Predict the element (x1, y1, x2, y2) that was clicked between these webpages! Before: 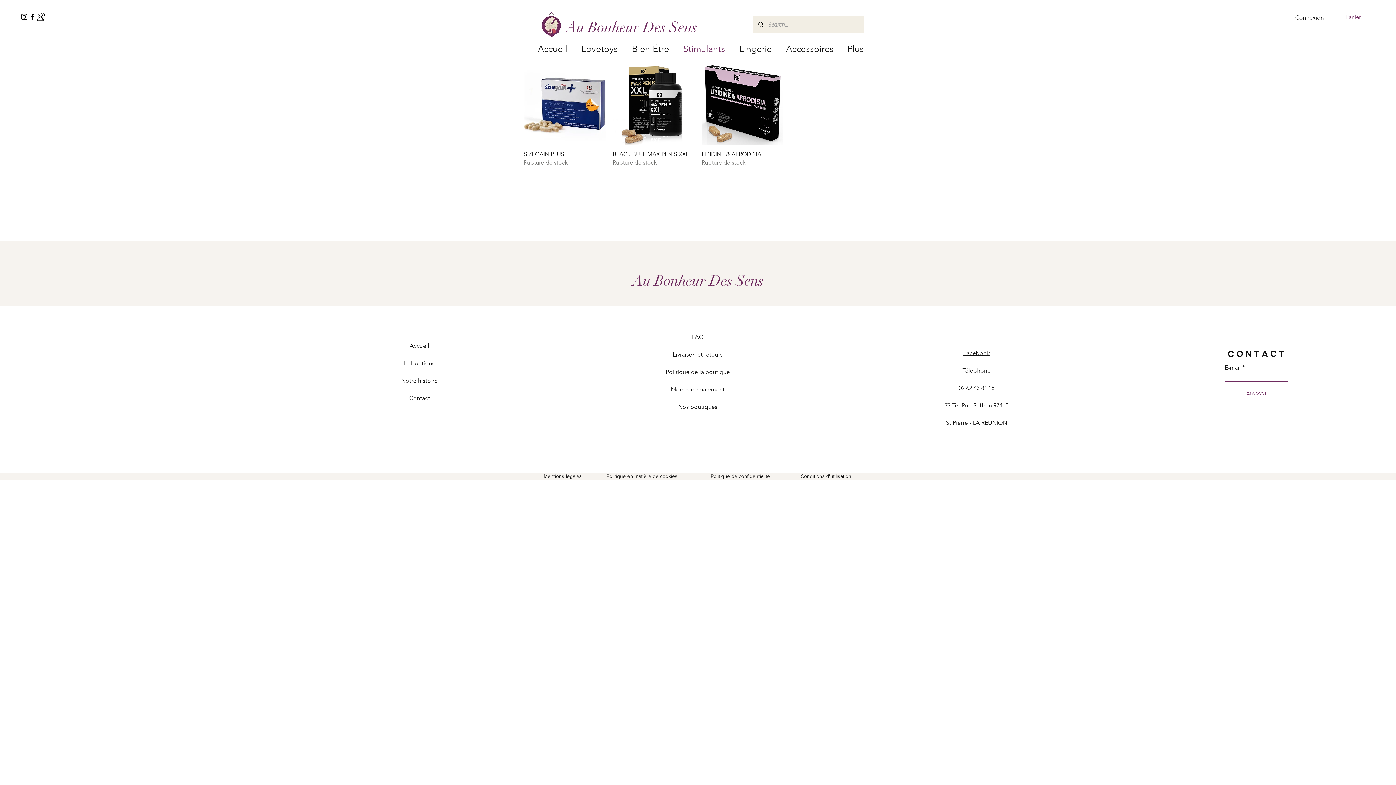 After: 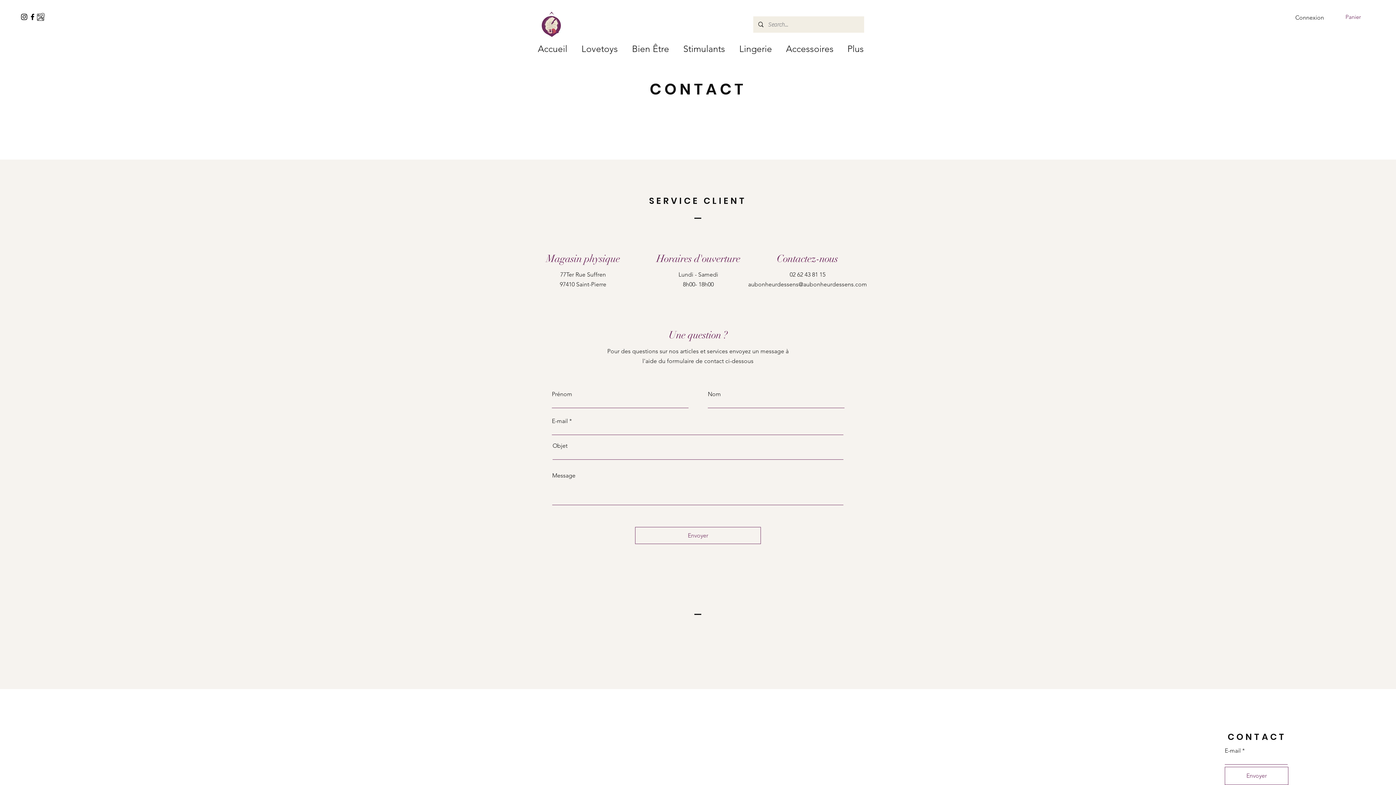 Action: bbox: (409, 394, 430, 401) label: Contact